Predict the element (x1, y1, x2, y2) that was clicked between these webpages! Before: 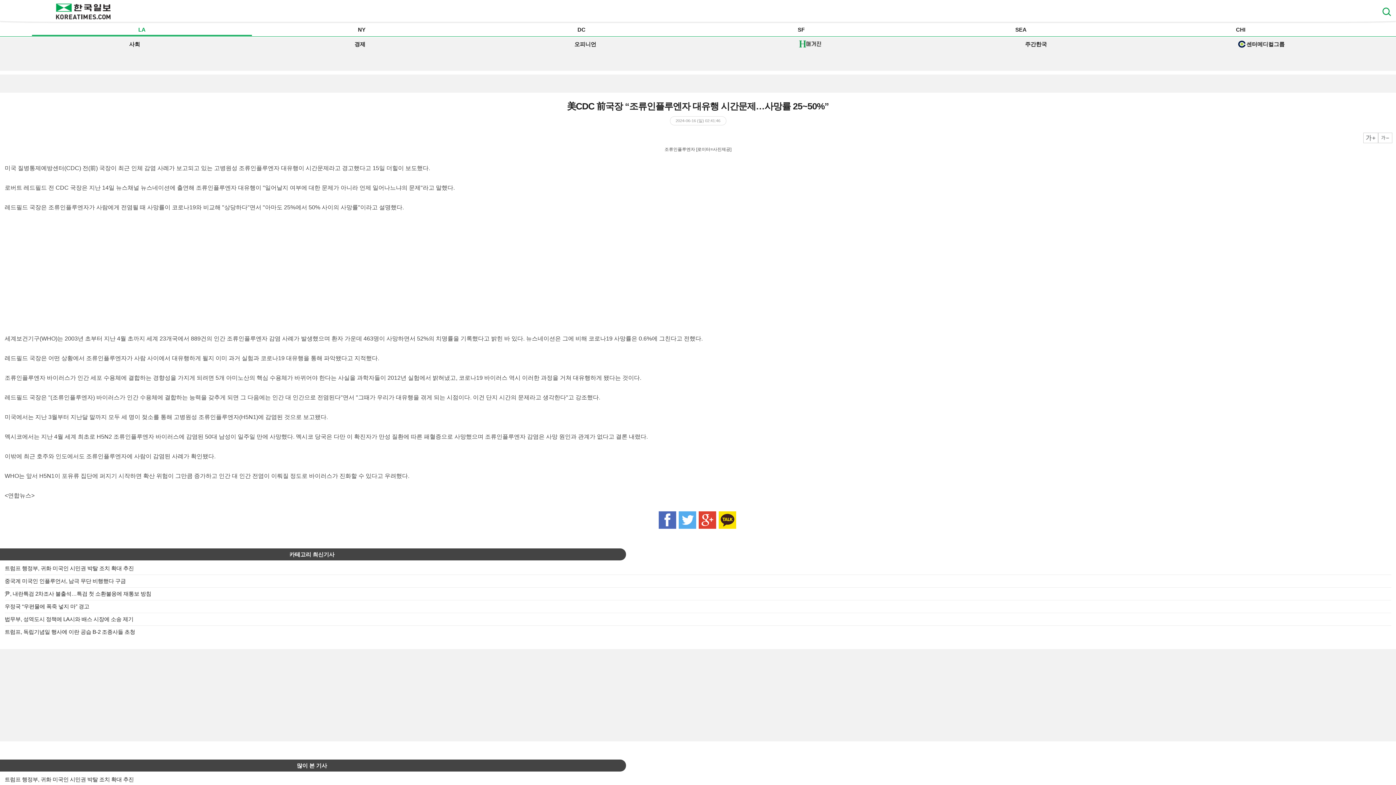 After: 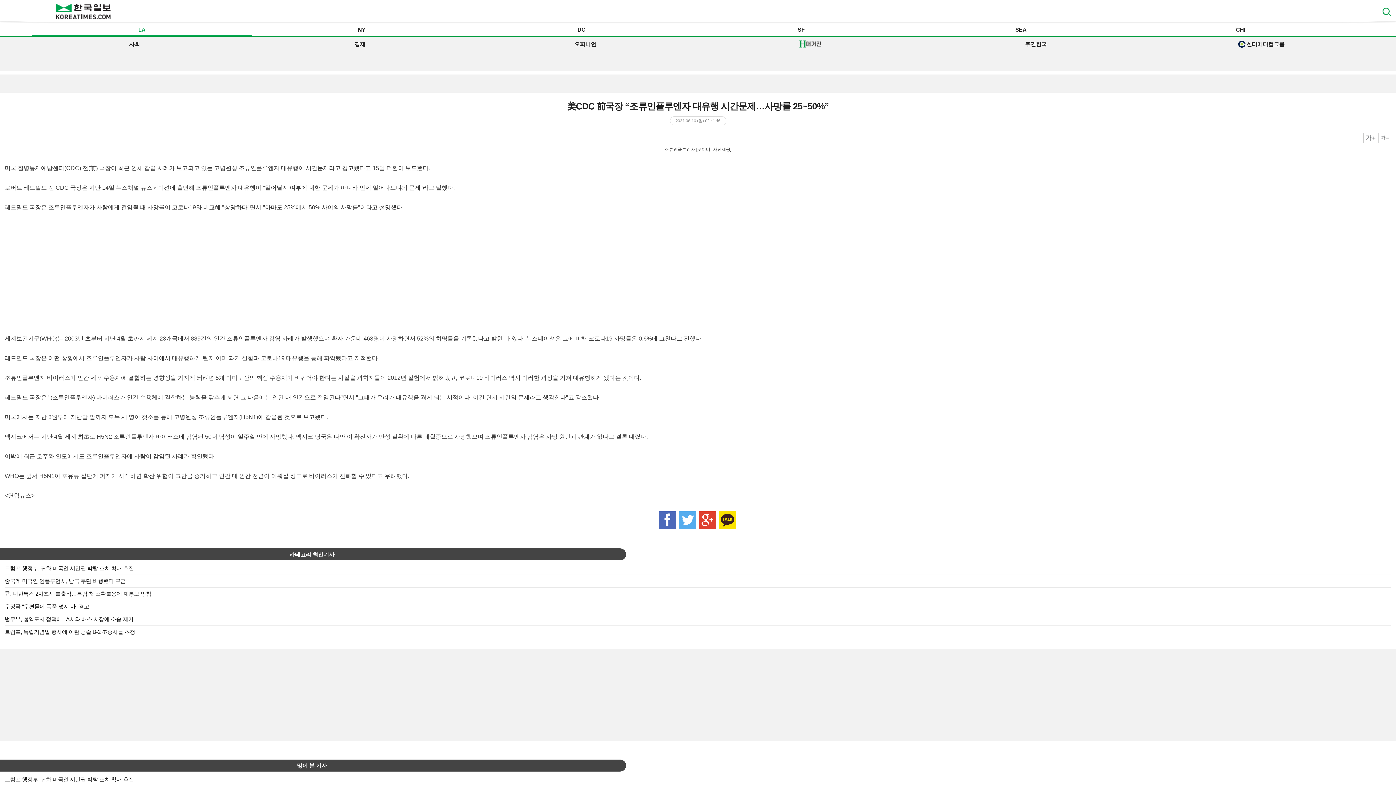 Action: bbox: (1025, 41, 1047, 47) label: 주간한국